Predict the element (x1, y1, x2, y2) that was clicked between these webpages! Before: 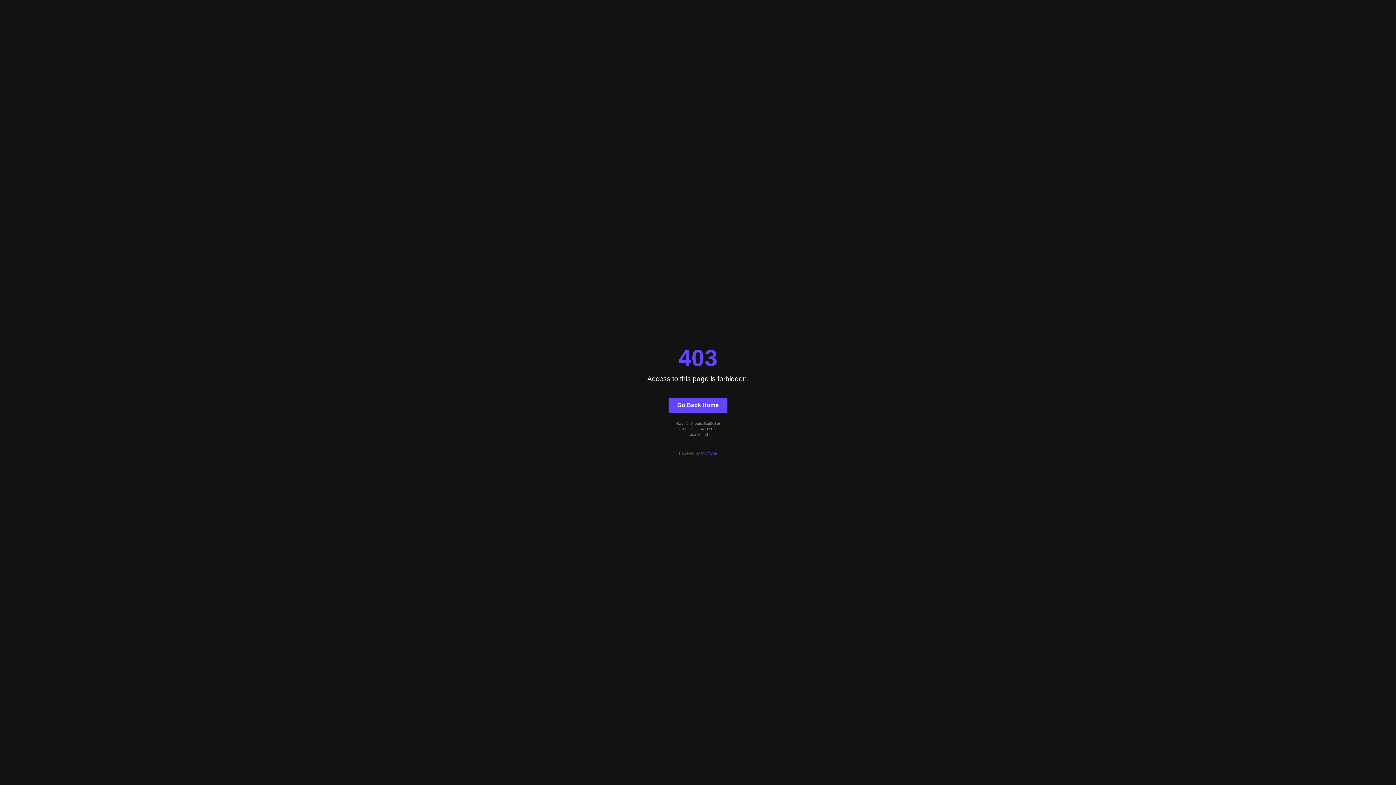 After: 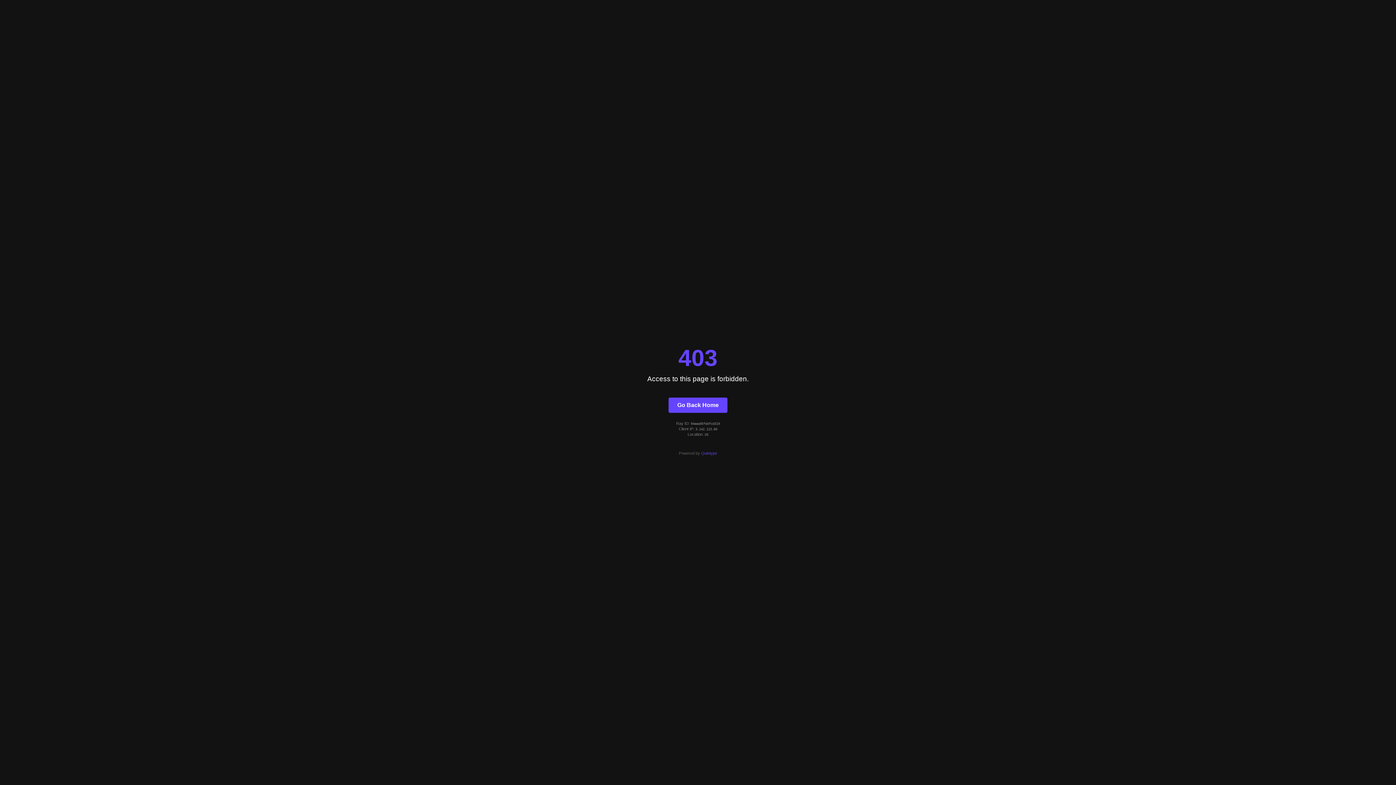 Action: label: Go Back Home bbox: (668, 397, 727, 412)